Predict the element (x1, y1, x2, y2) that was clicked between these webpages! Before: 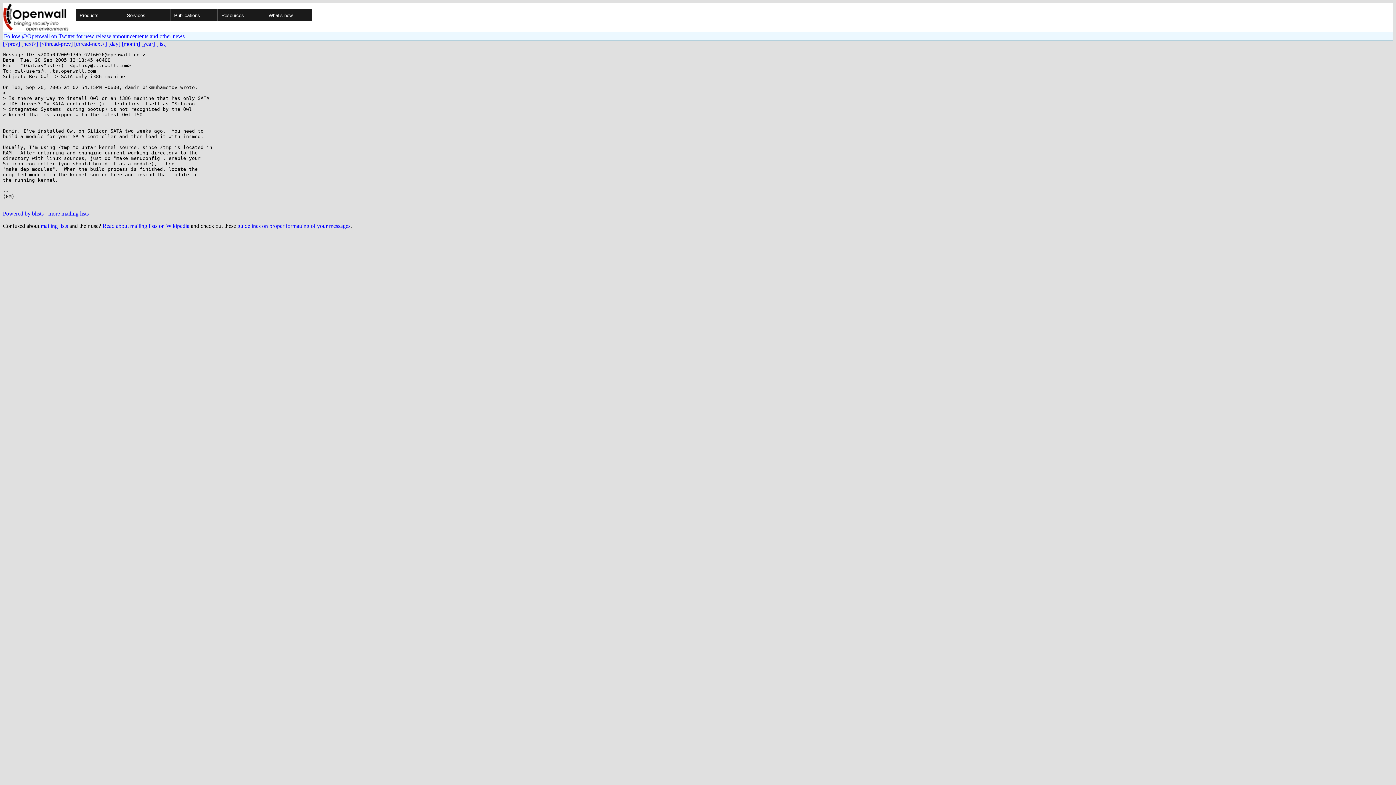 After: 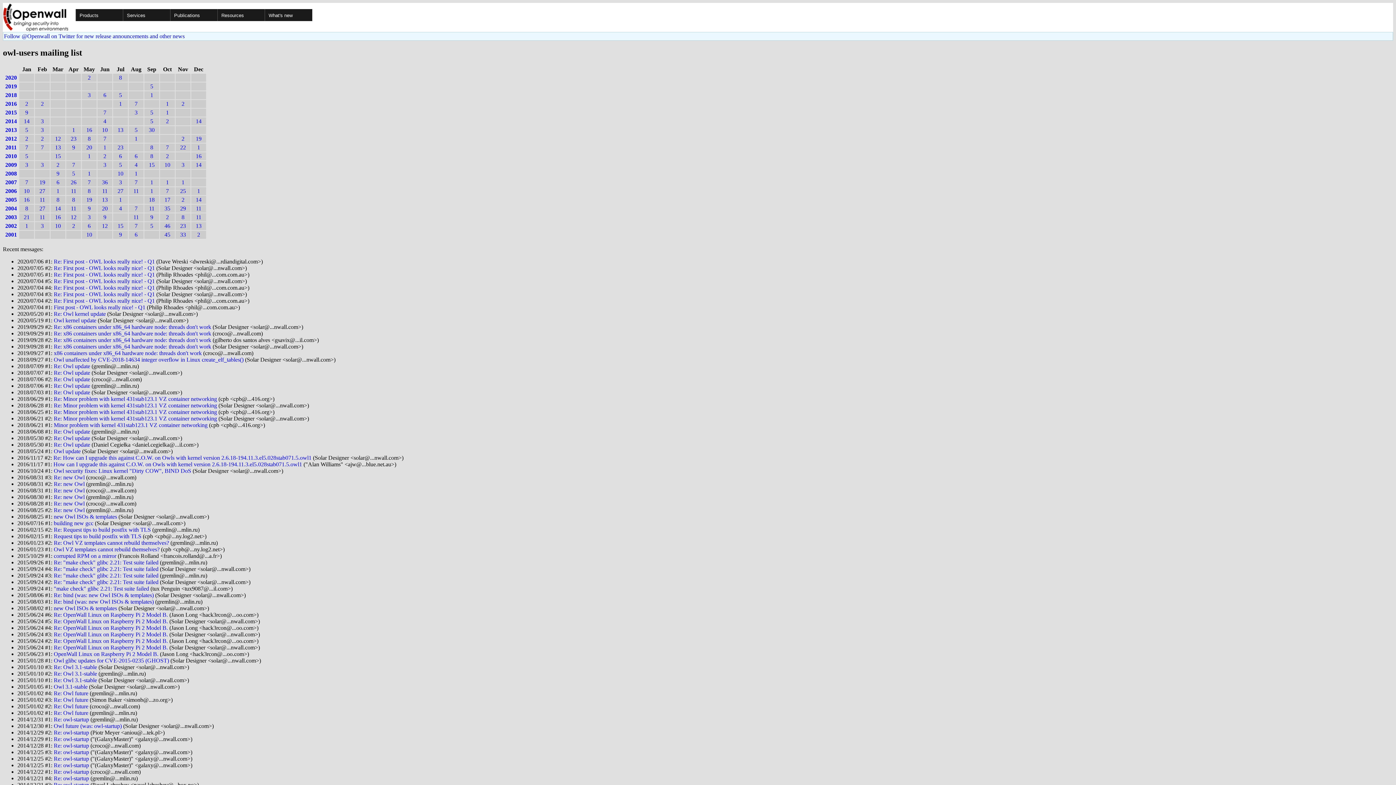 Action: bbox: (156, 40, 166, 46) label: [list]